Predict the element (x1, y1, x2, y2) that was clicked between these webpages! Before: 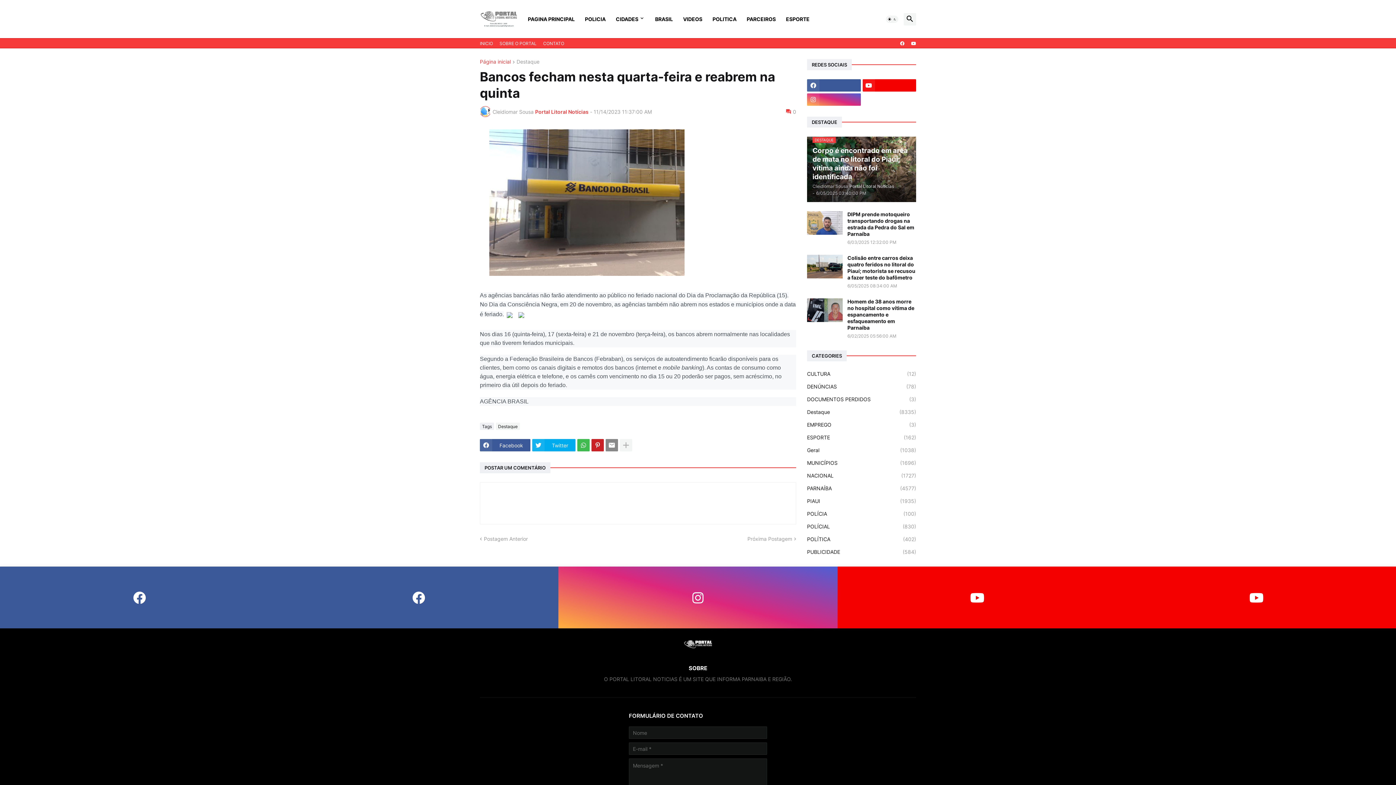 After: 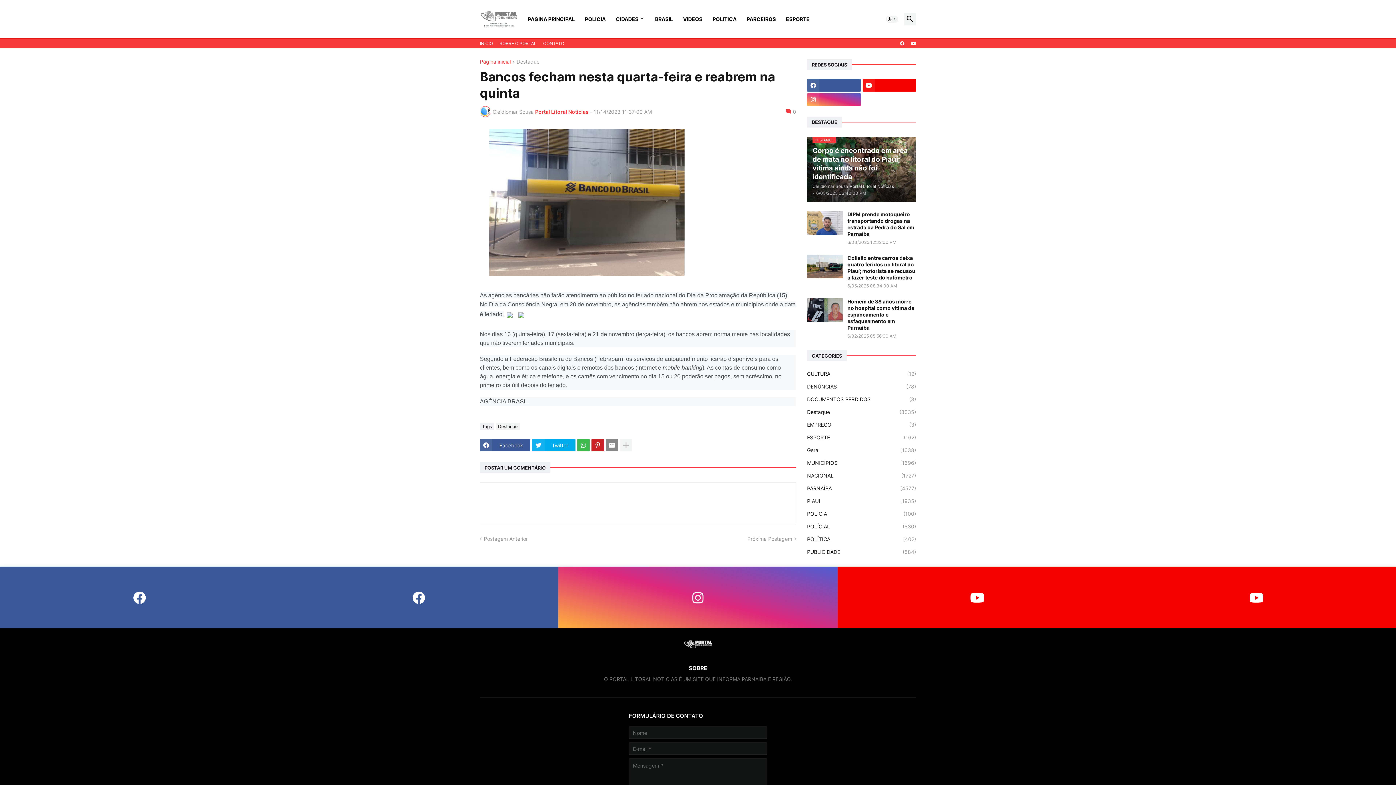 Action: bbox: (558, 566, 837, 628)